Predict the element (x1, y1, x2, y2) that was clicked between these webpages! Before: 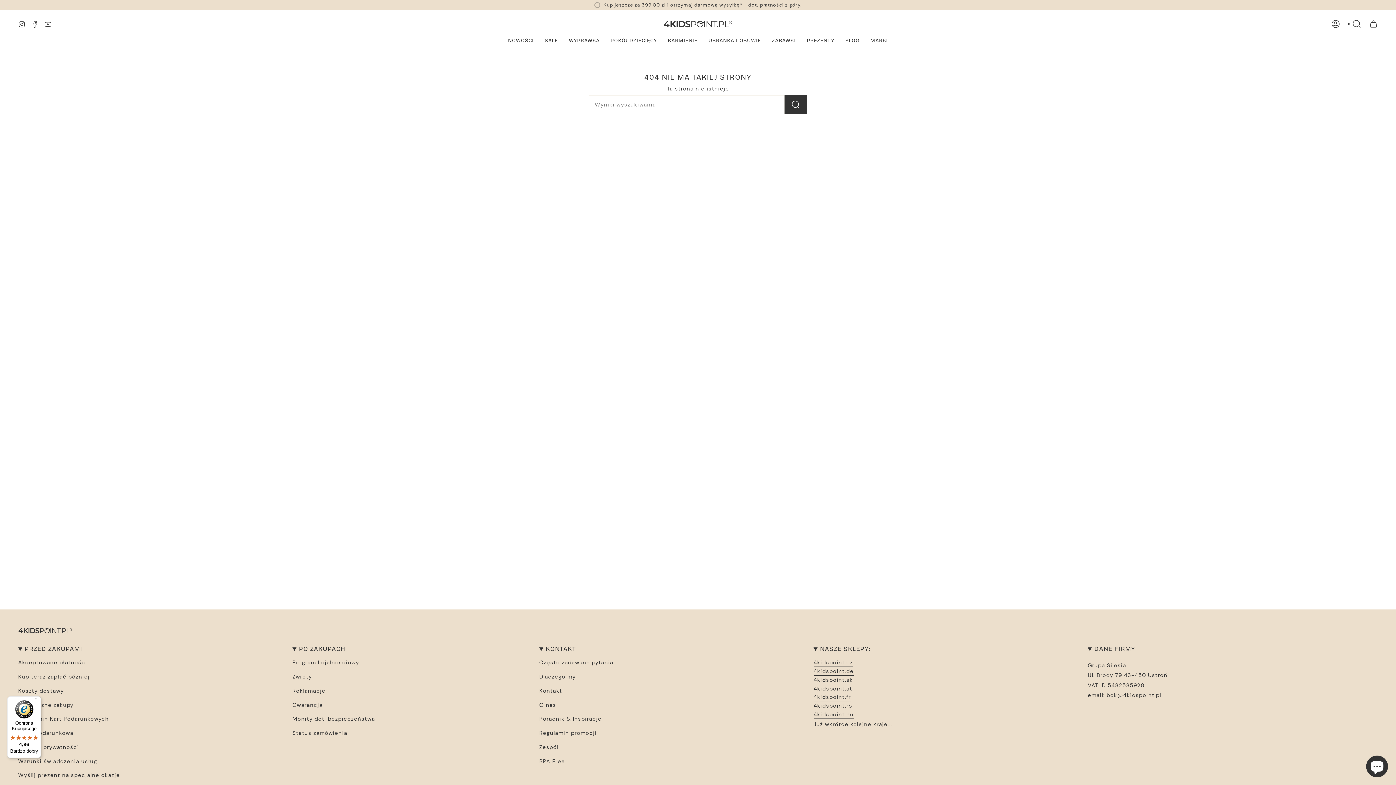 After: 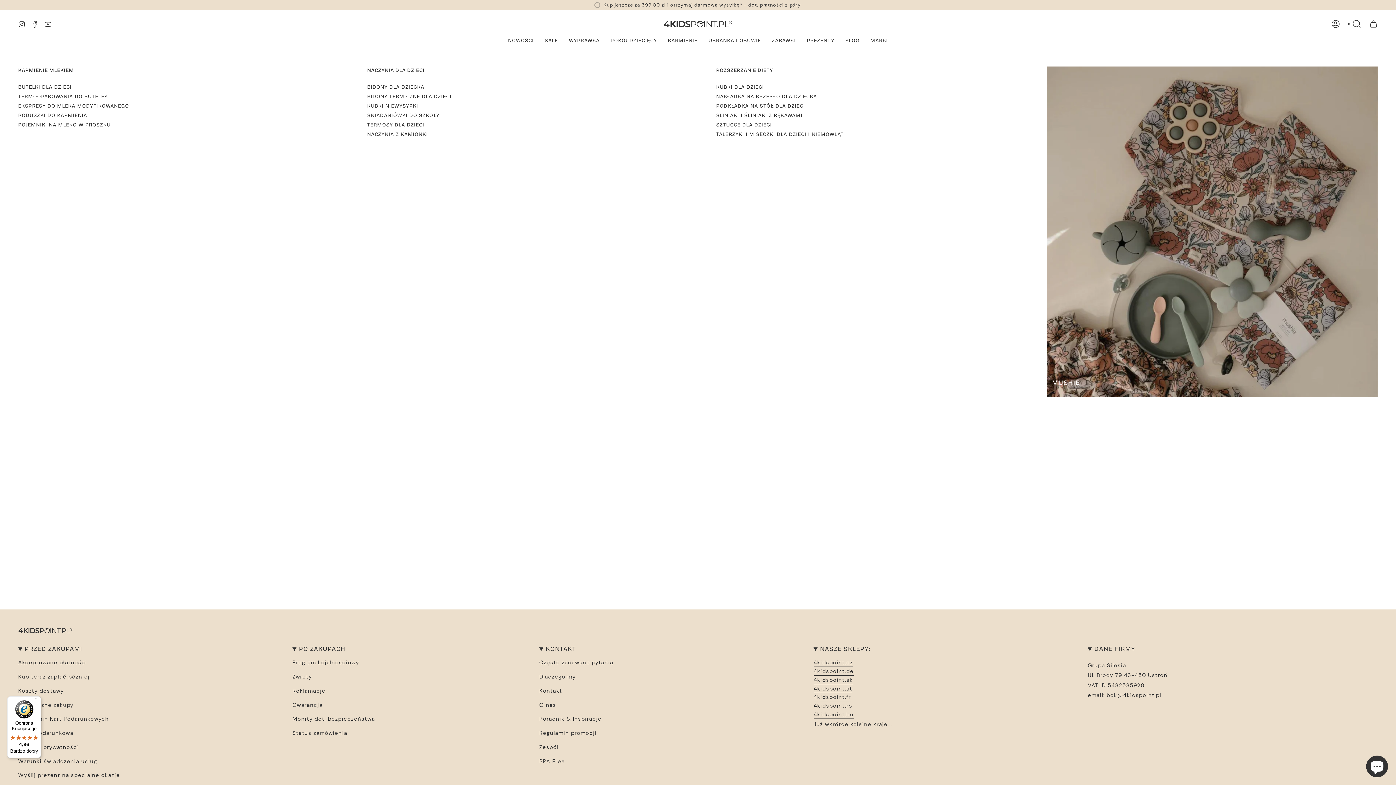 Action: bbox: (662, 32, 703, 49) label: KARMIENIE